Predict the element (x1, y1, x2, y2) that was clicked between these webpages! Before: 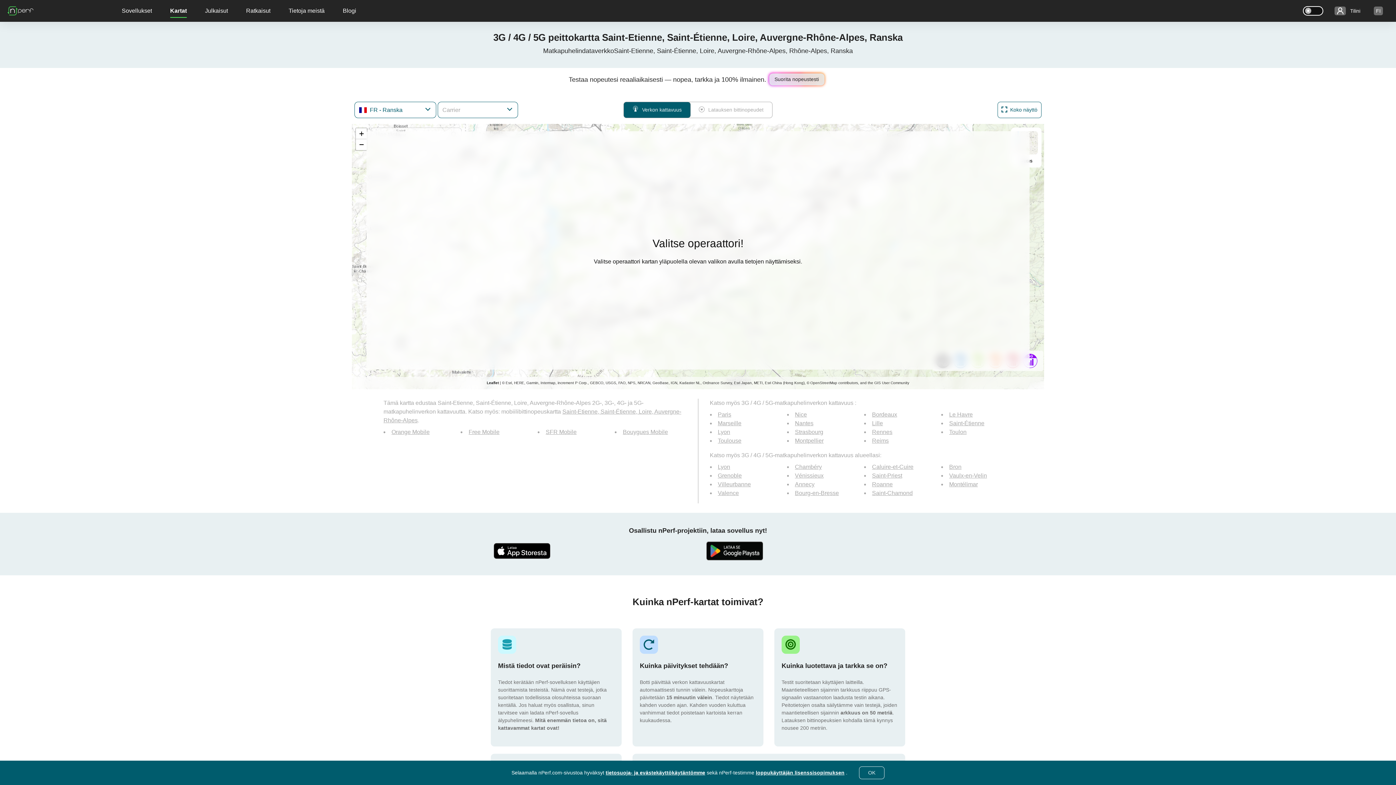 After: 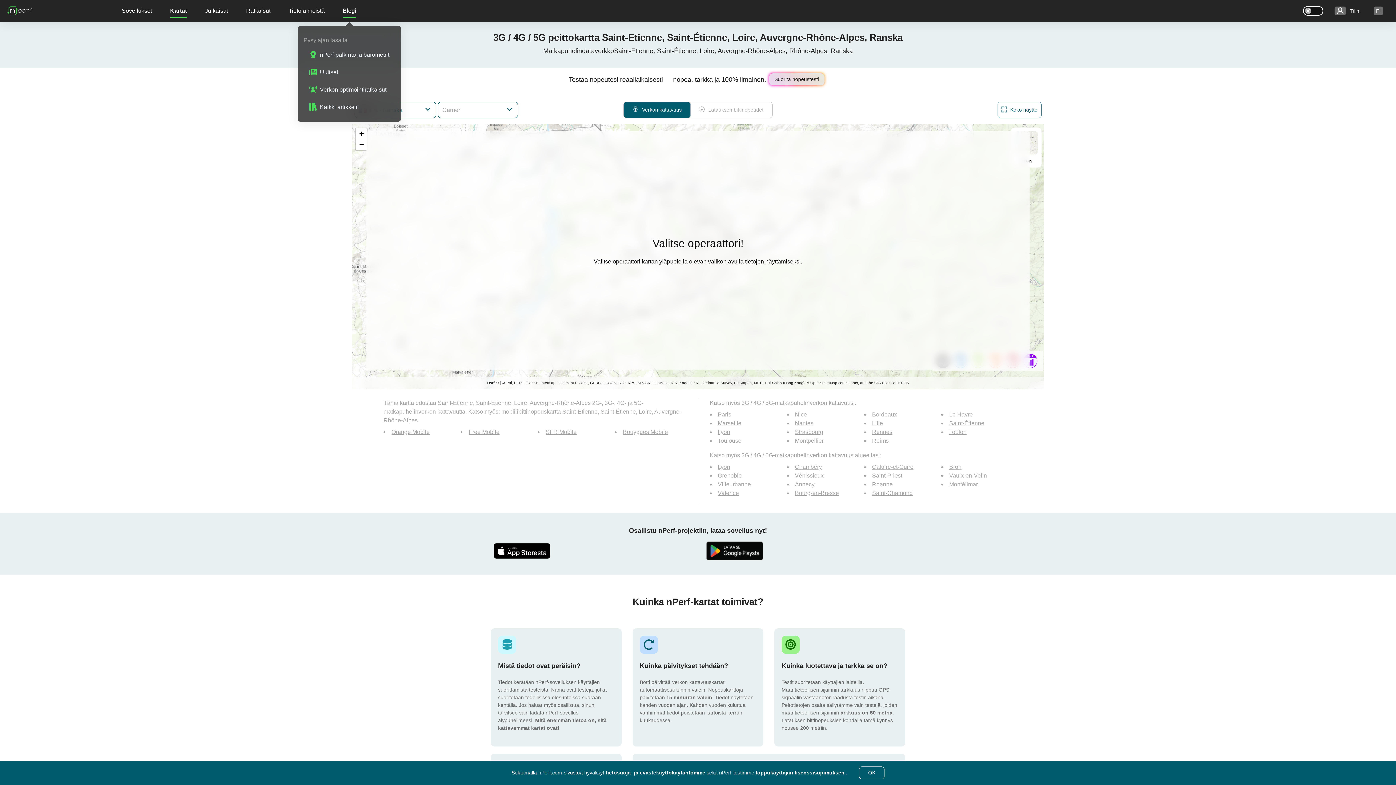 Action: label: Blogi bbox: (342, 0, 356, 21)